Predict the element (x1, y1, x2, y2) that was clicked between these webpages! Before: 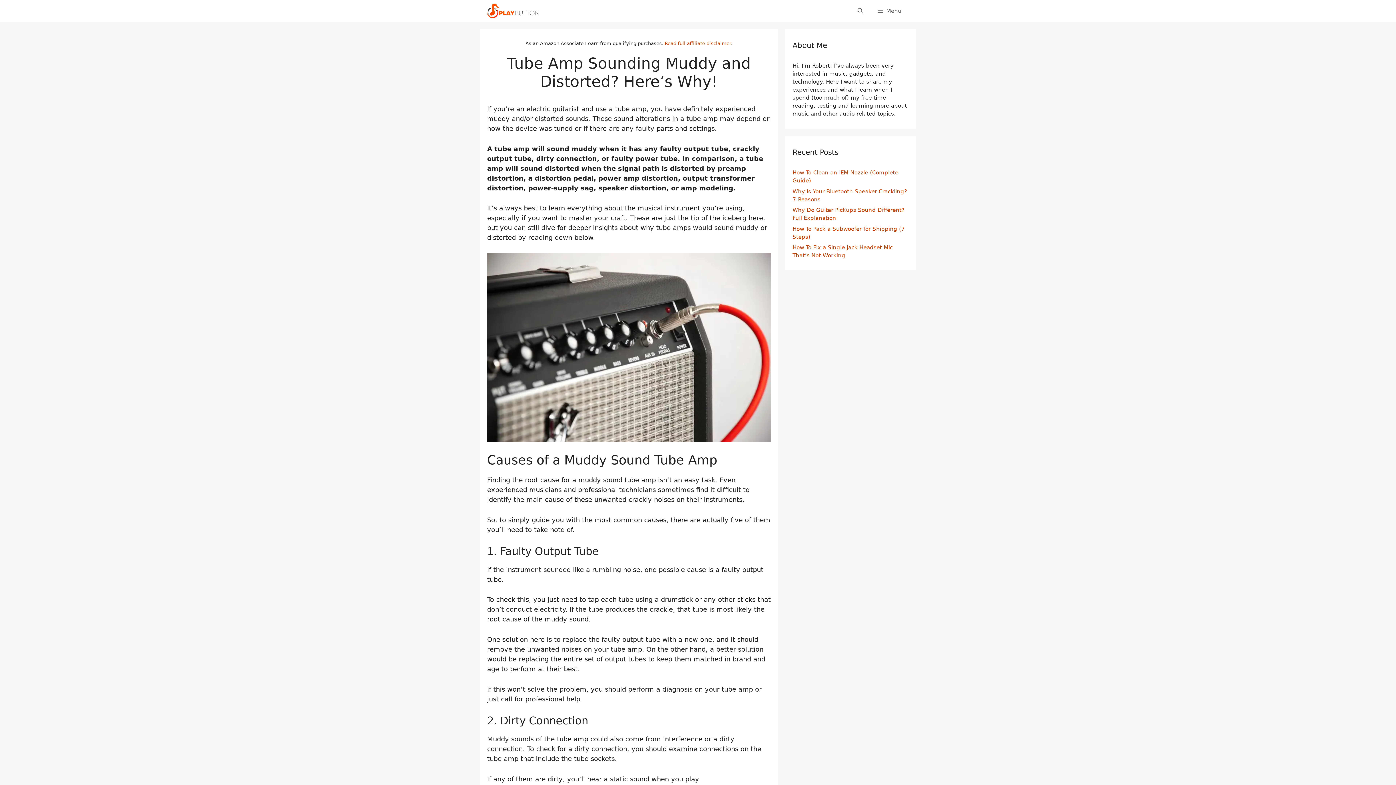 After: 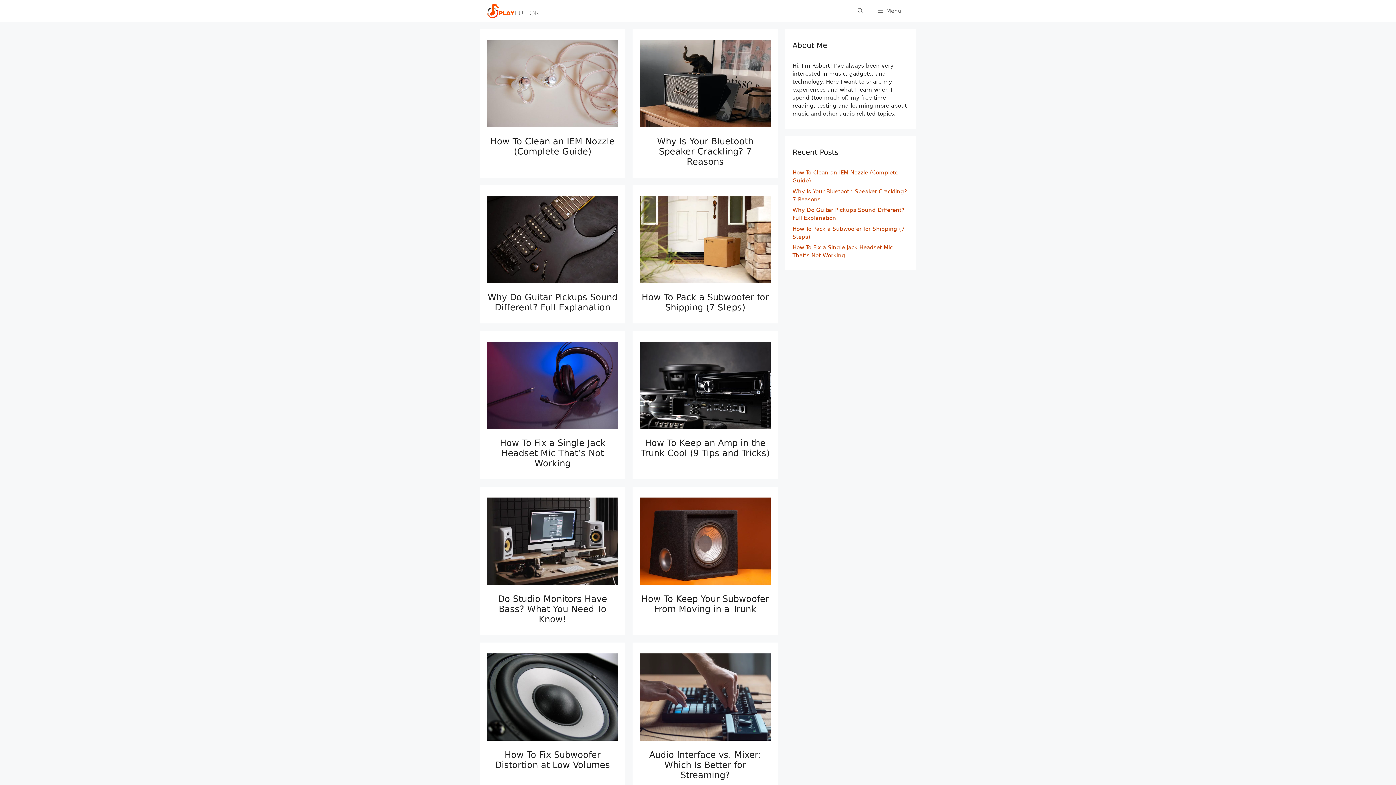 Action: bbox: (487, 0, 538, 21)